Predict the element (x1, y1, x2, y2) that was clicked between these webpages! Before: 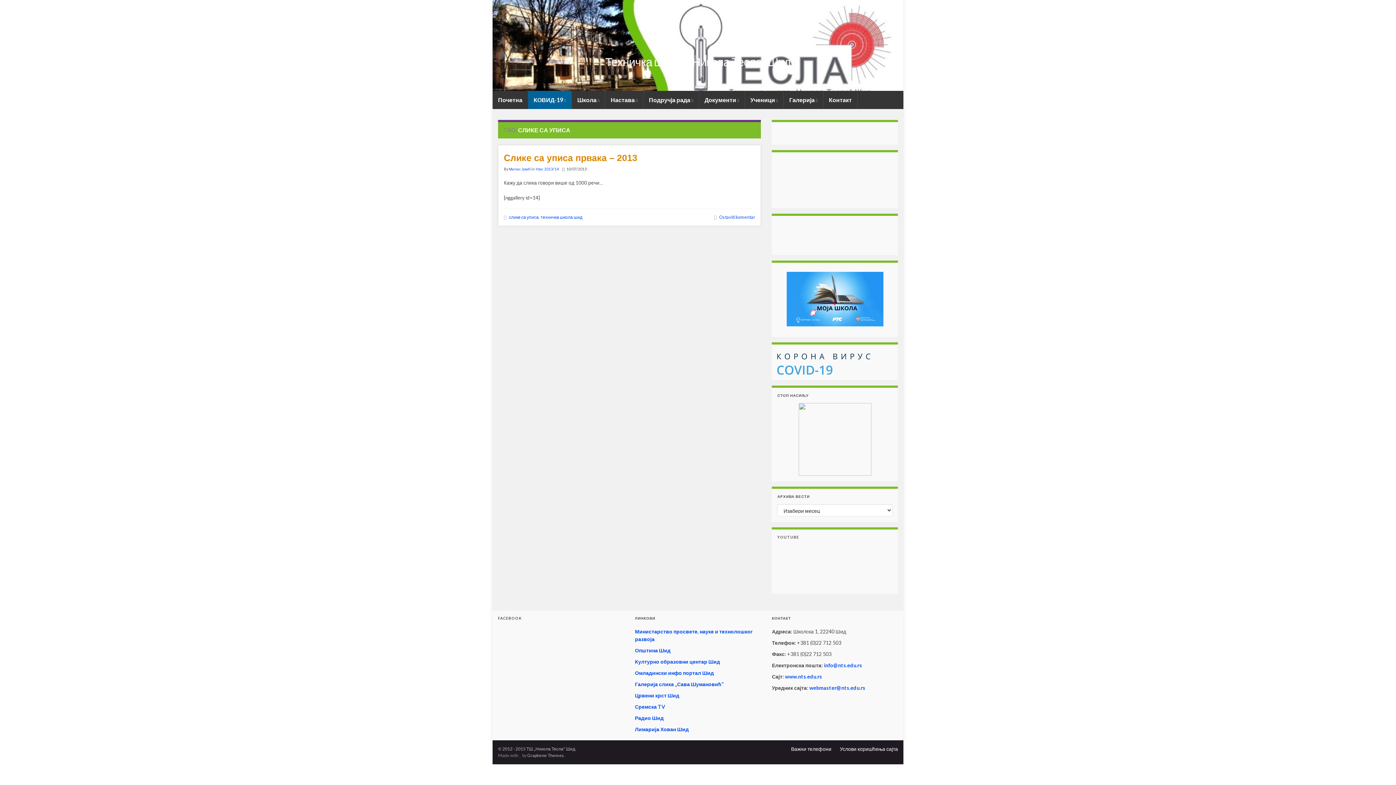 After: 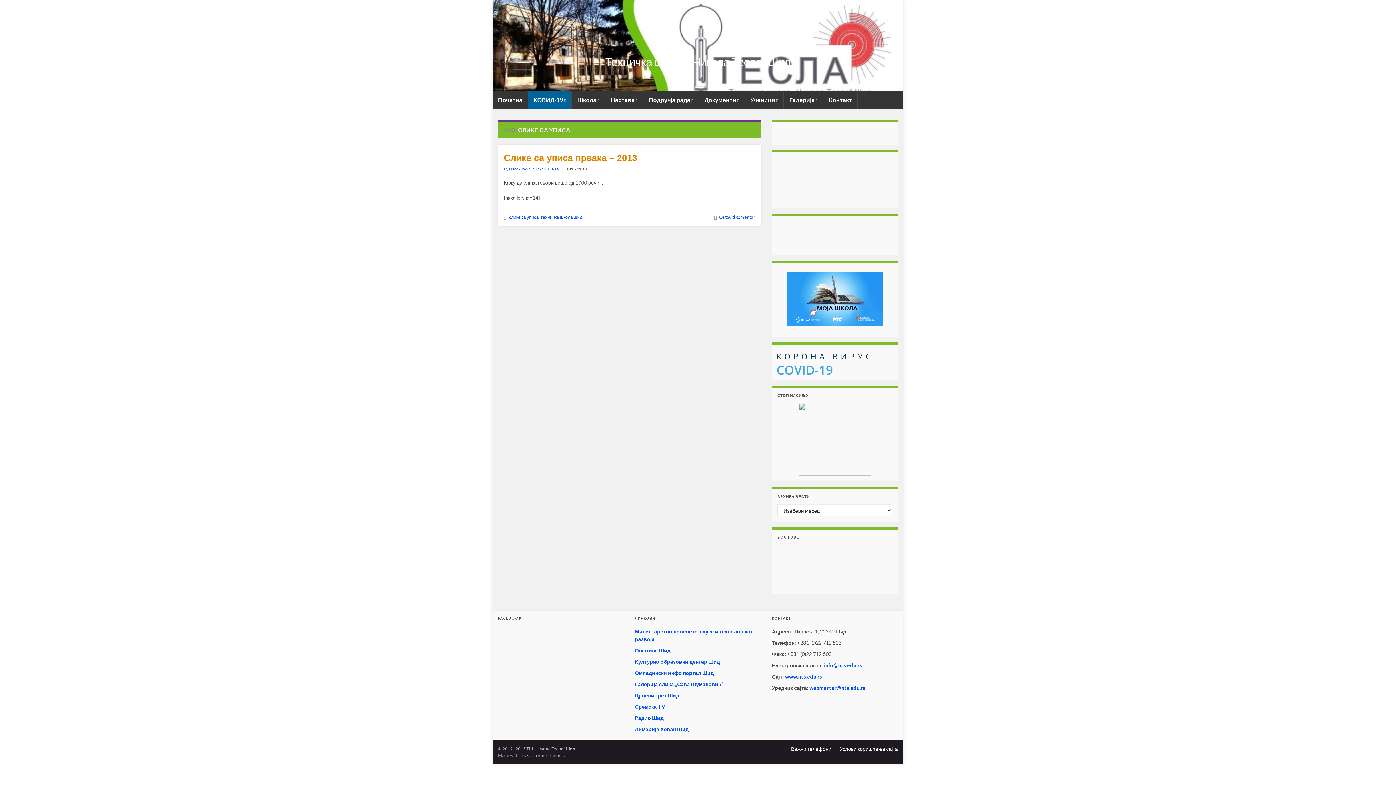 Action: bbox: (809, 684, 865, 691) label: webmaster@nts.edu.rs